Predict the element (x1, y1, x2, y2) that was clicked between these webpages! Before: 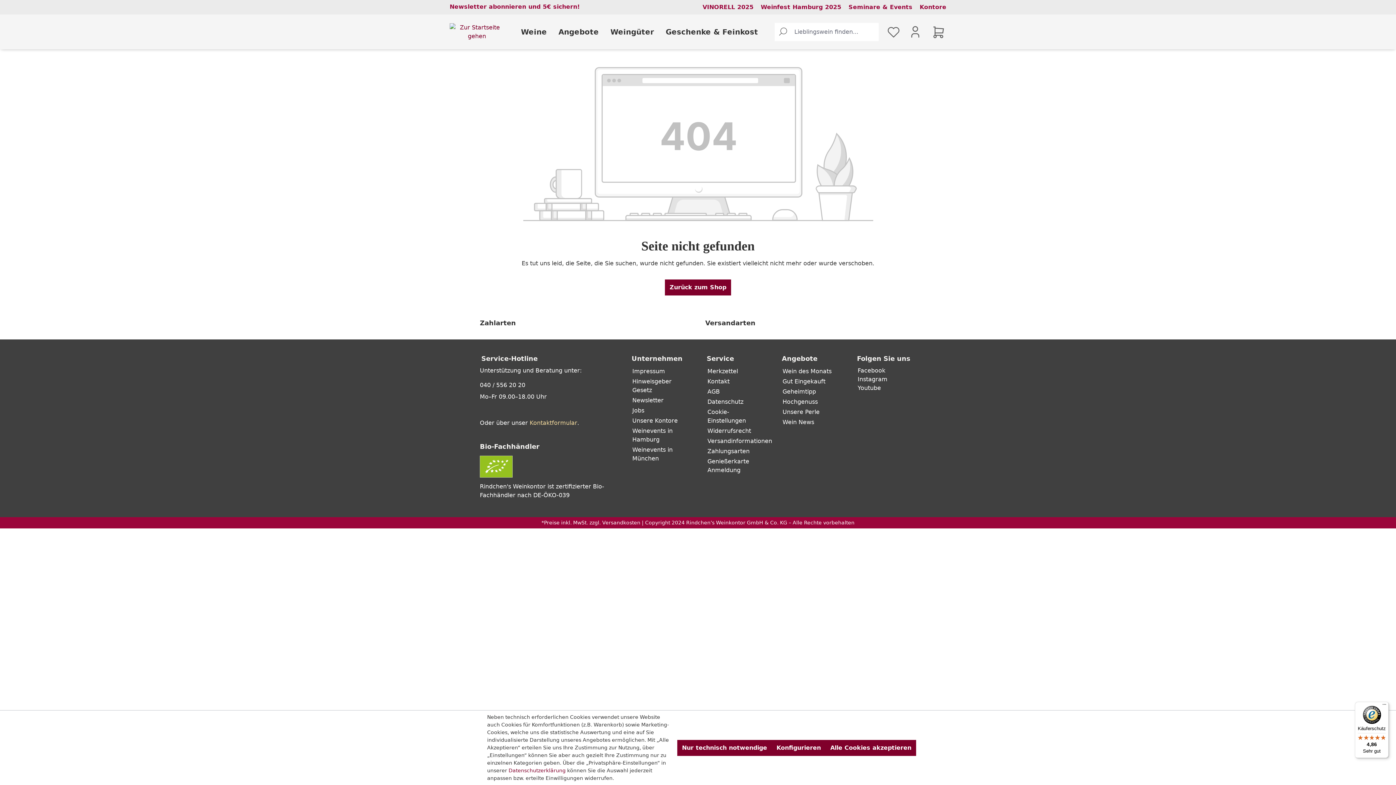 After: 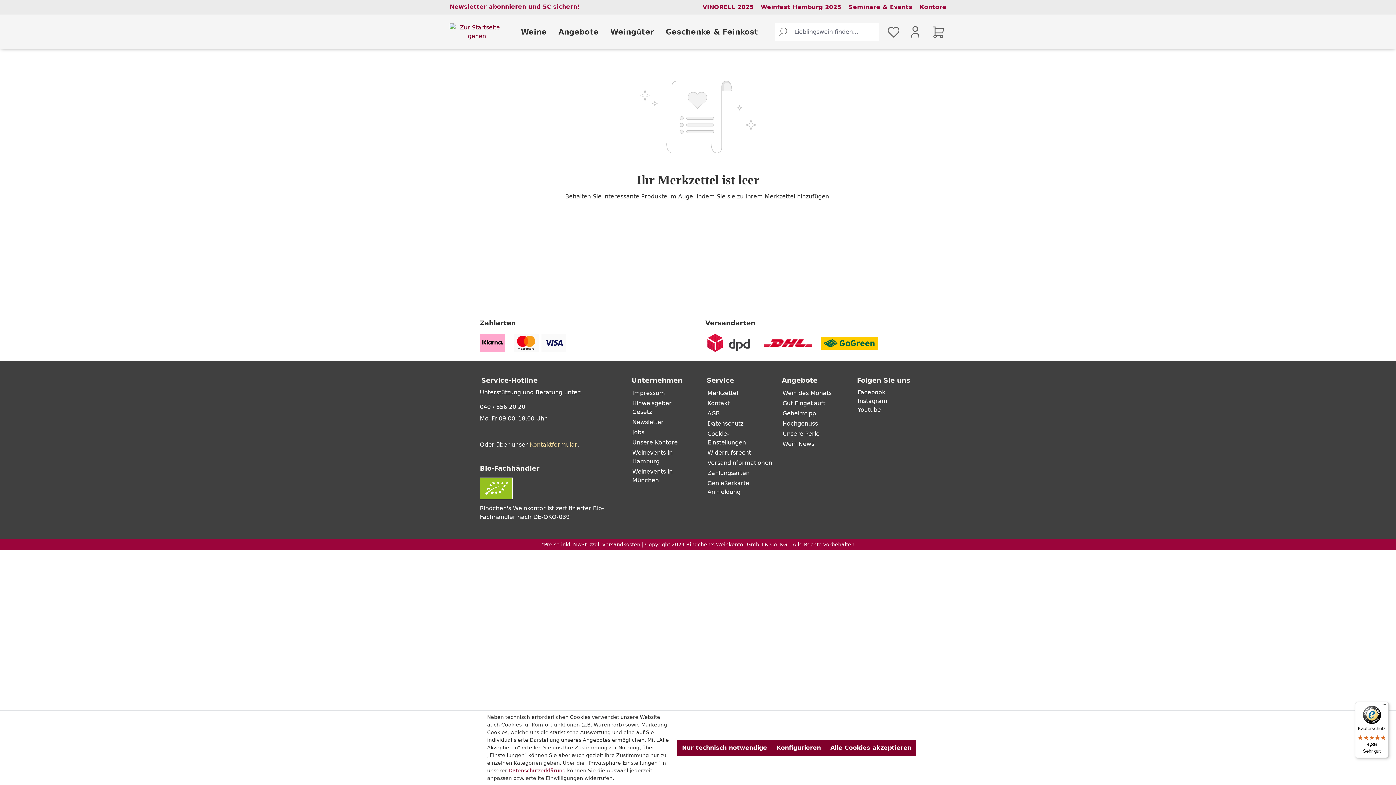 Action: bbox: (886, 26, 901, 37) label: Merkzettel